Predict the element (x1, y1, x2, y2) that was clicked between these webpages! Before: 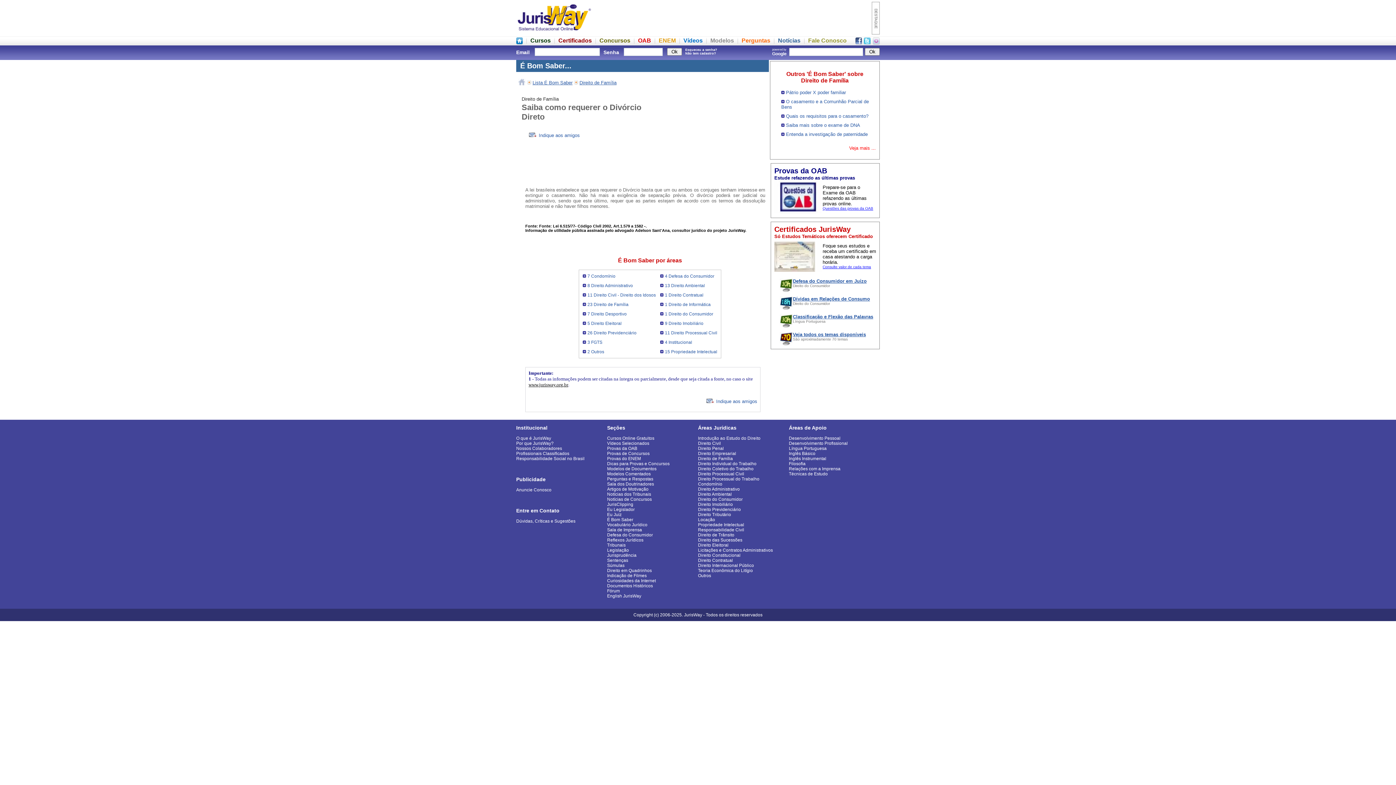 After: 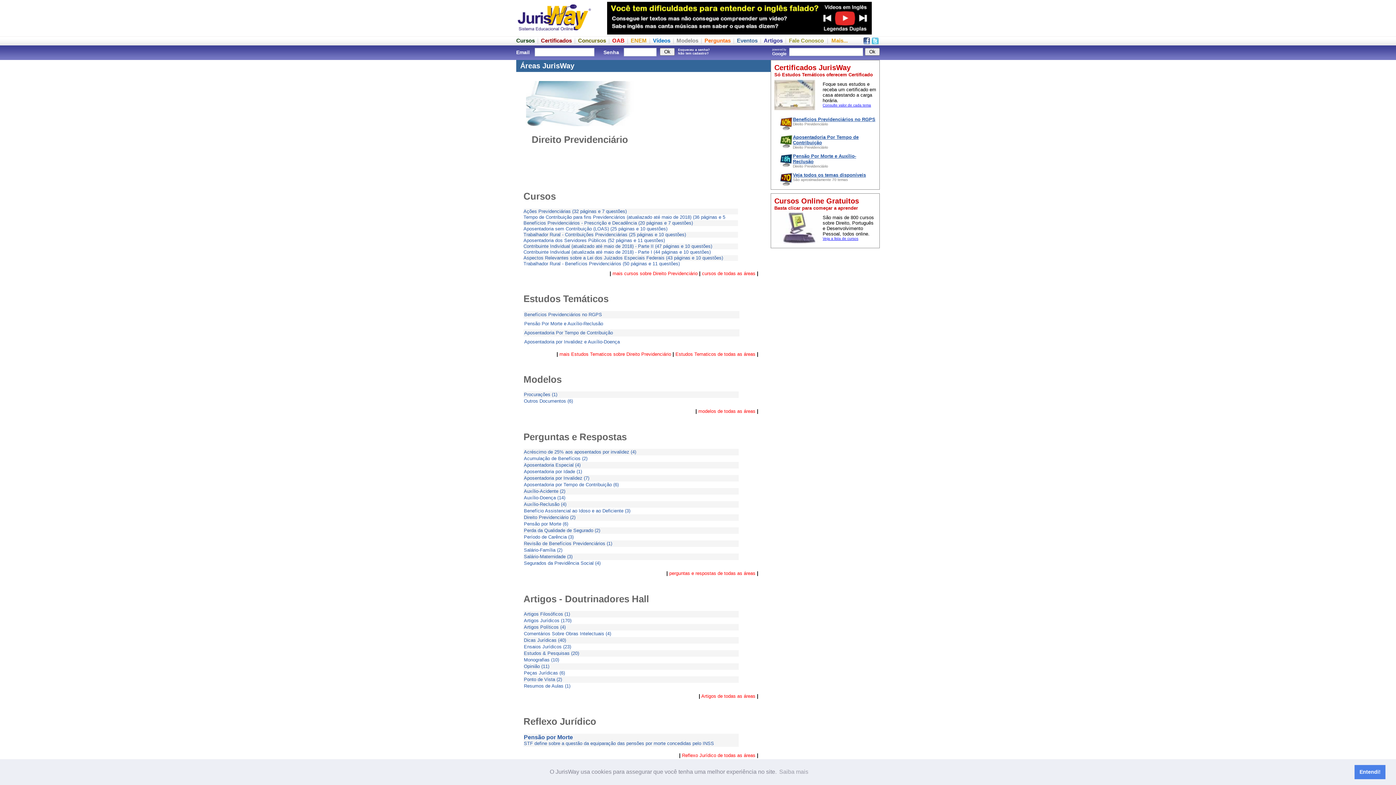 Action: label: Direito Previdenciário bbox: (698, 507, 741, 512)